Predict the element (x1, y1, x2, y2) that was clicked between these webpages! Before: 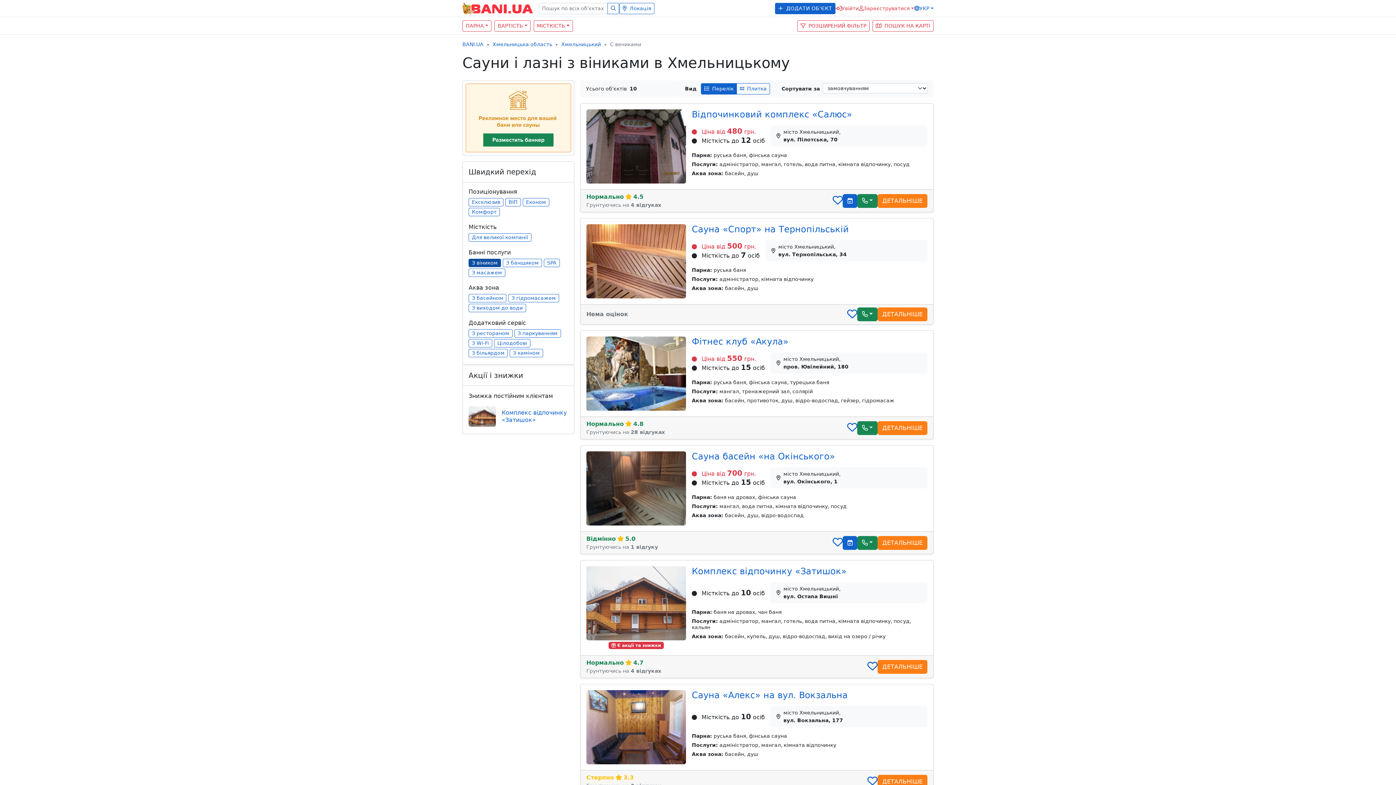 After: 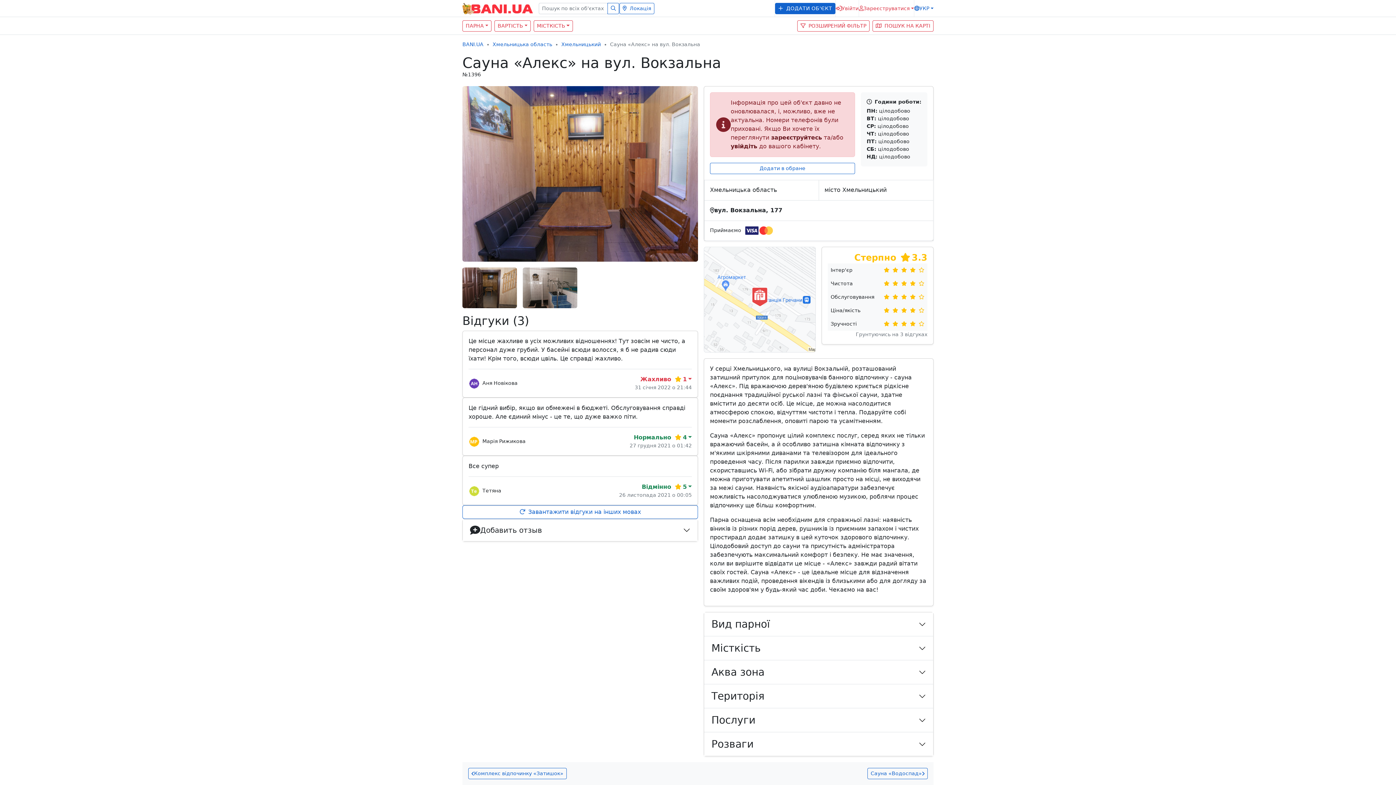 Action: label: ДЕТАЛЬНІШЕ bbox: (877, 775, 927, 788)